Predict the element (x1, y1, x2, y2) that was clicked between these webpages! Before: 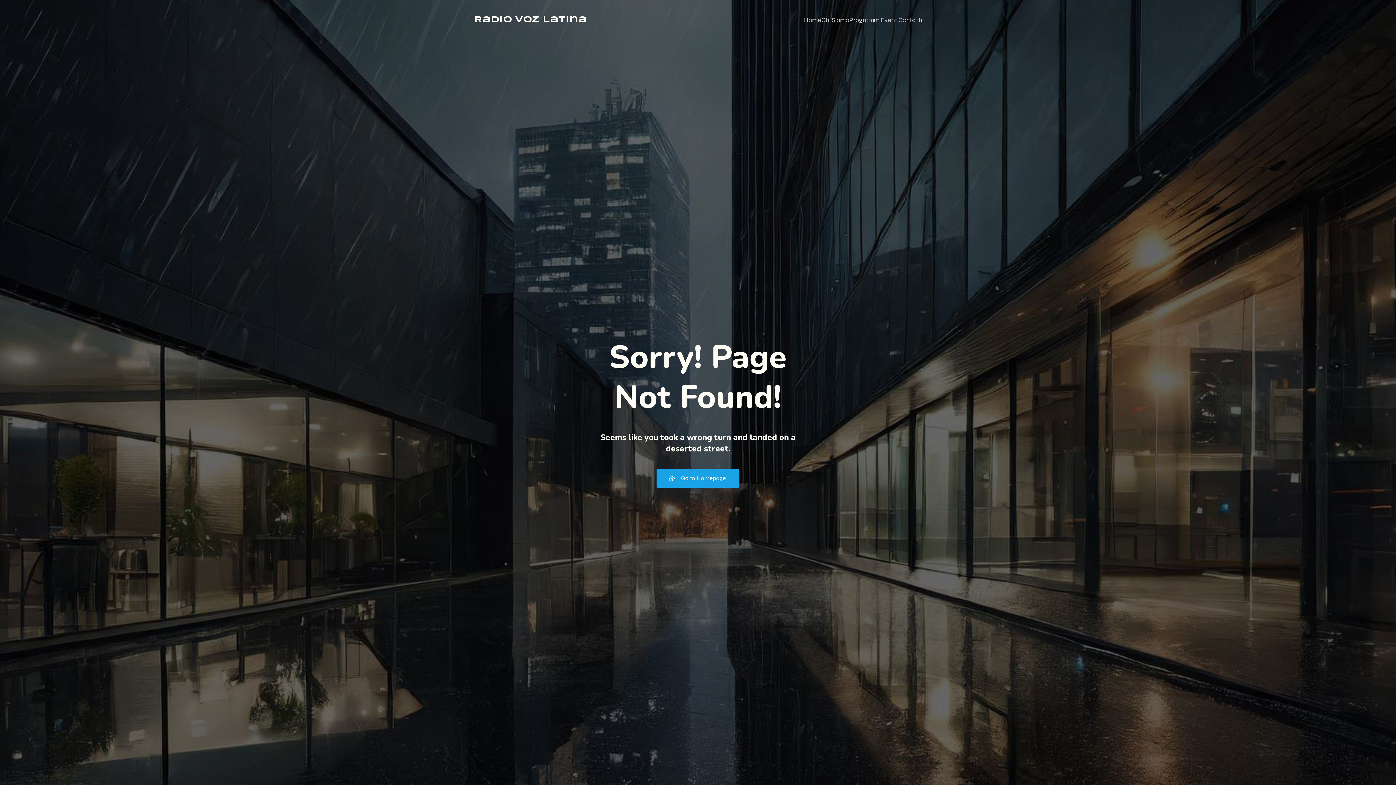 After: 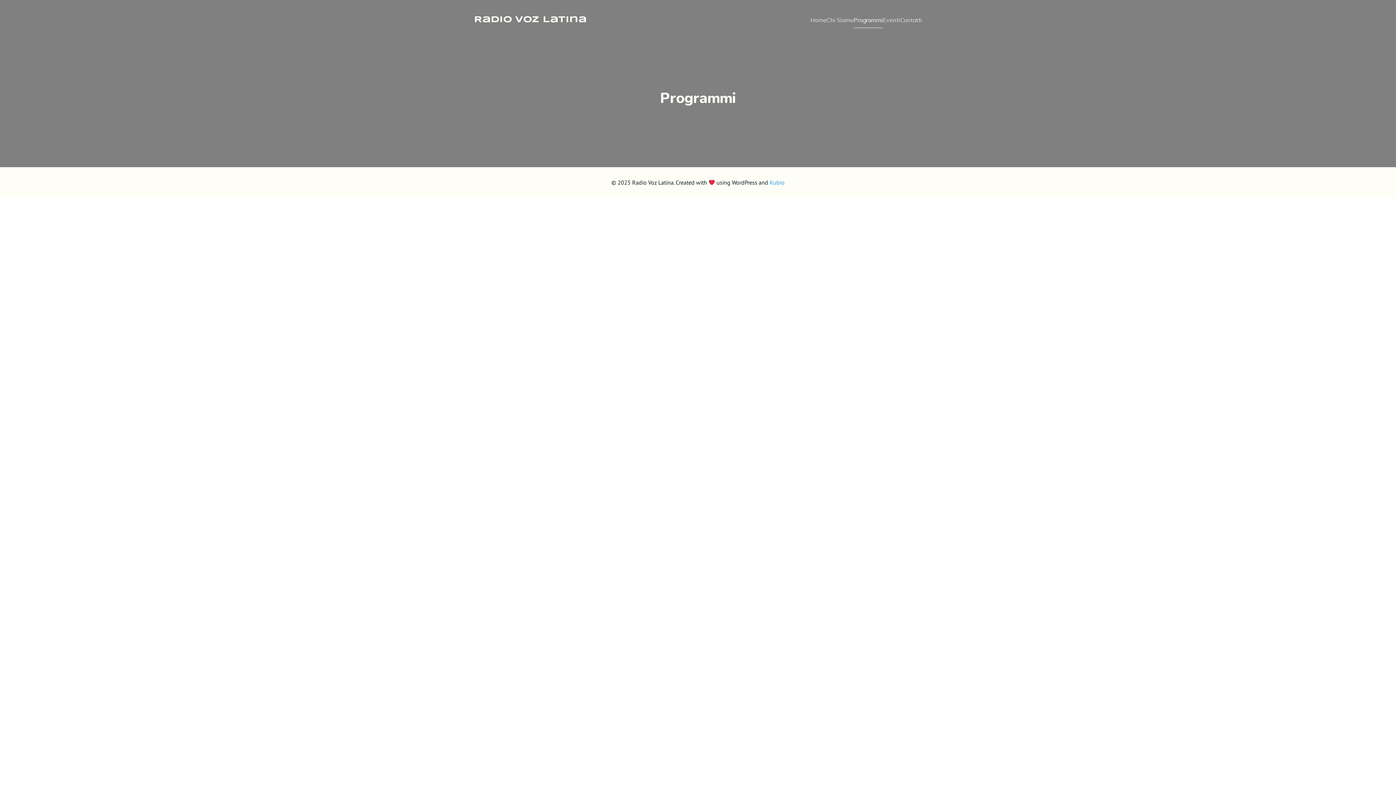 Action: bbox: (849, 11, 880, 28) label: Programmi